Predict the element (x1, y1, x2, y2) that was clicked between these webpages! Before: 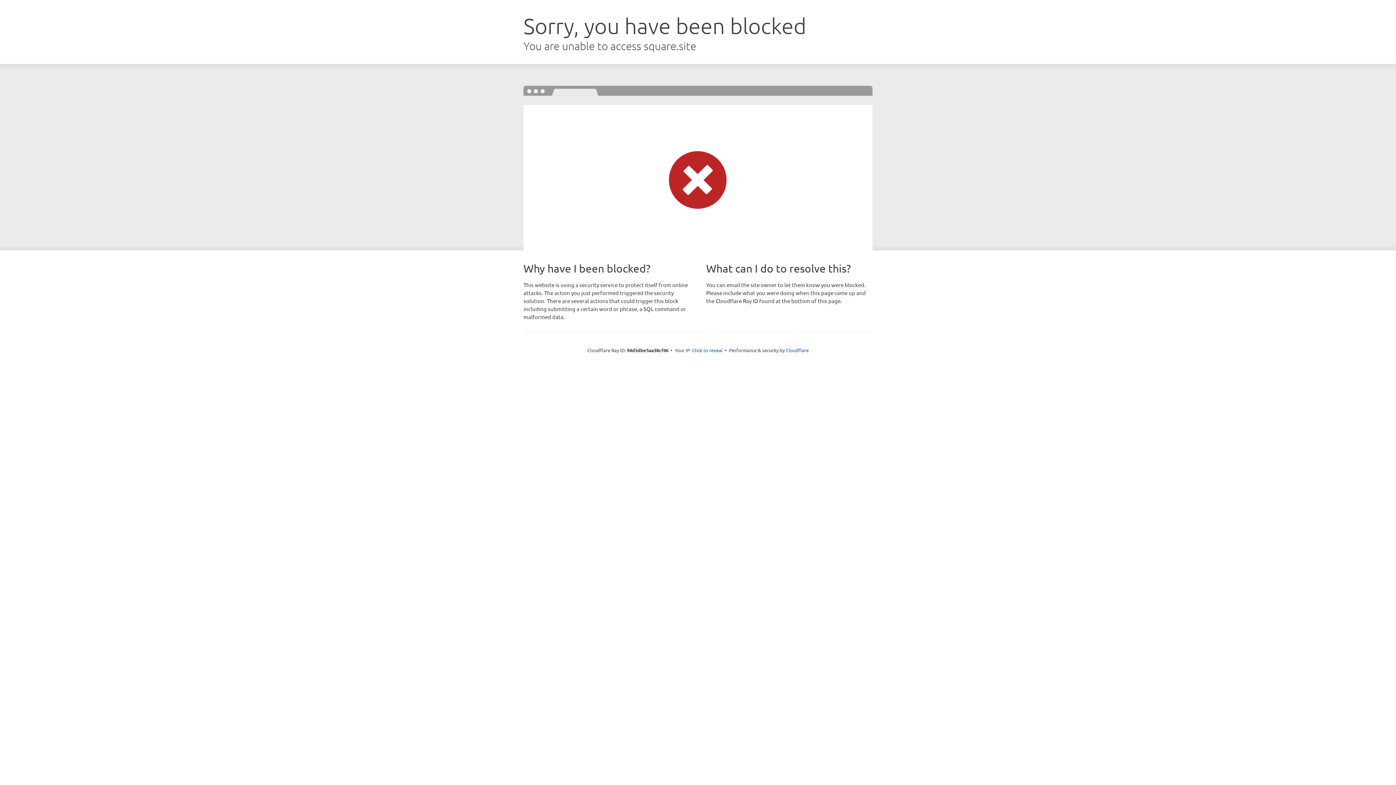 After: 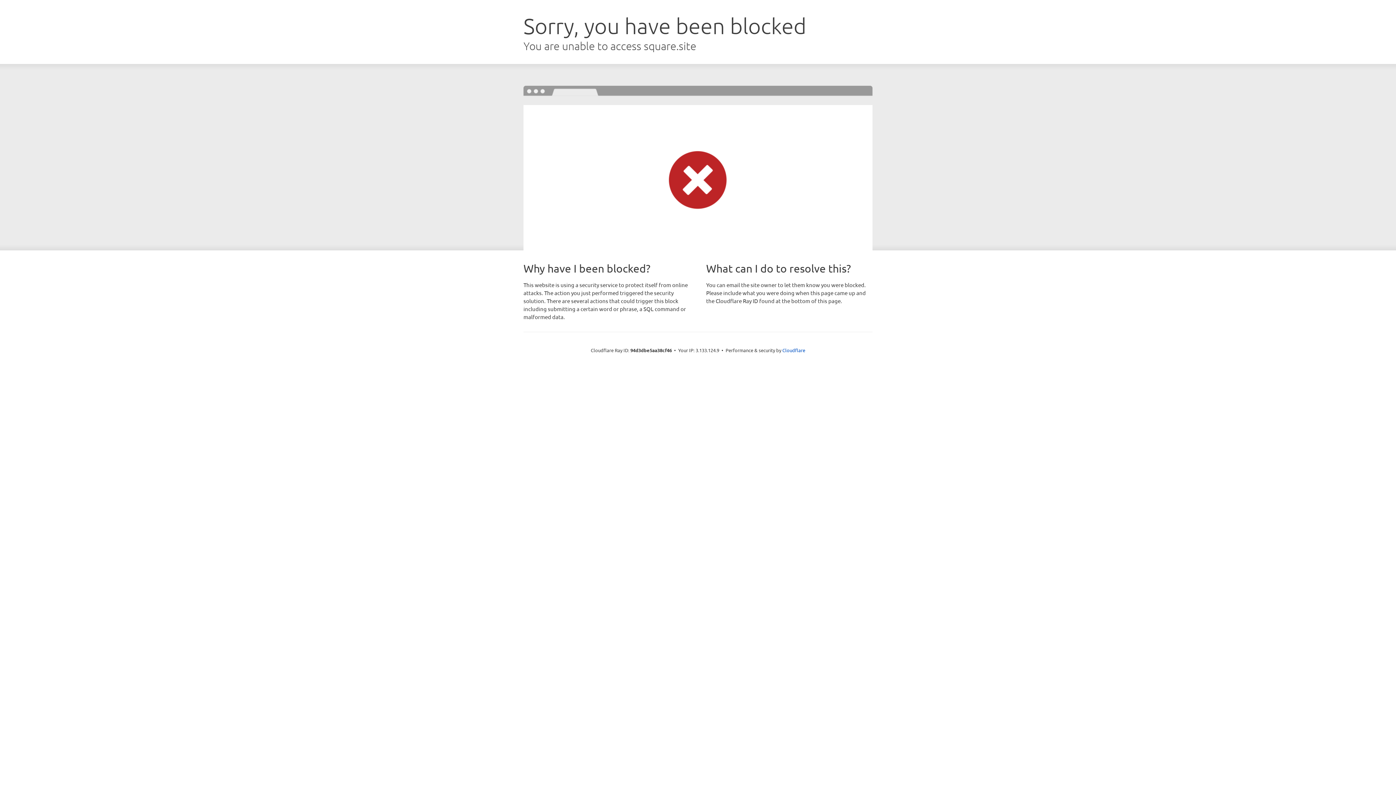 Action: label: Click to reveal bbox: (692, 346, 722, 353)